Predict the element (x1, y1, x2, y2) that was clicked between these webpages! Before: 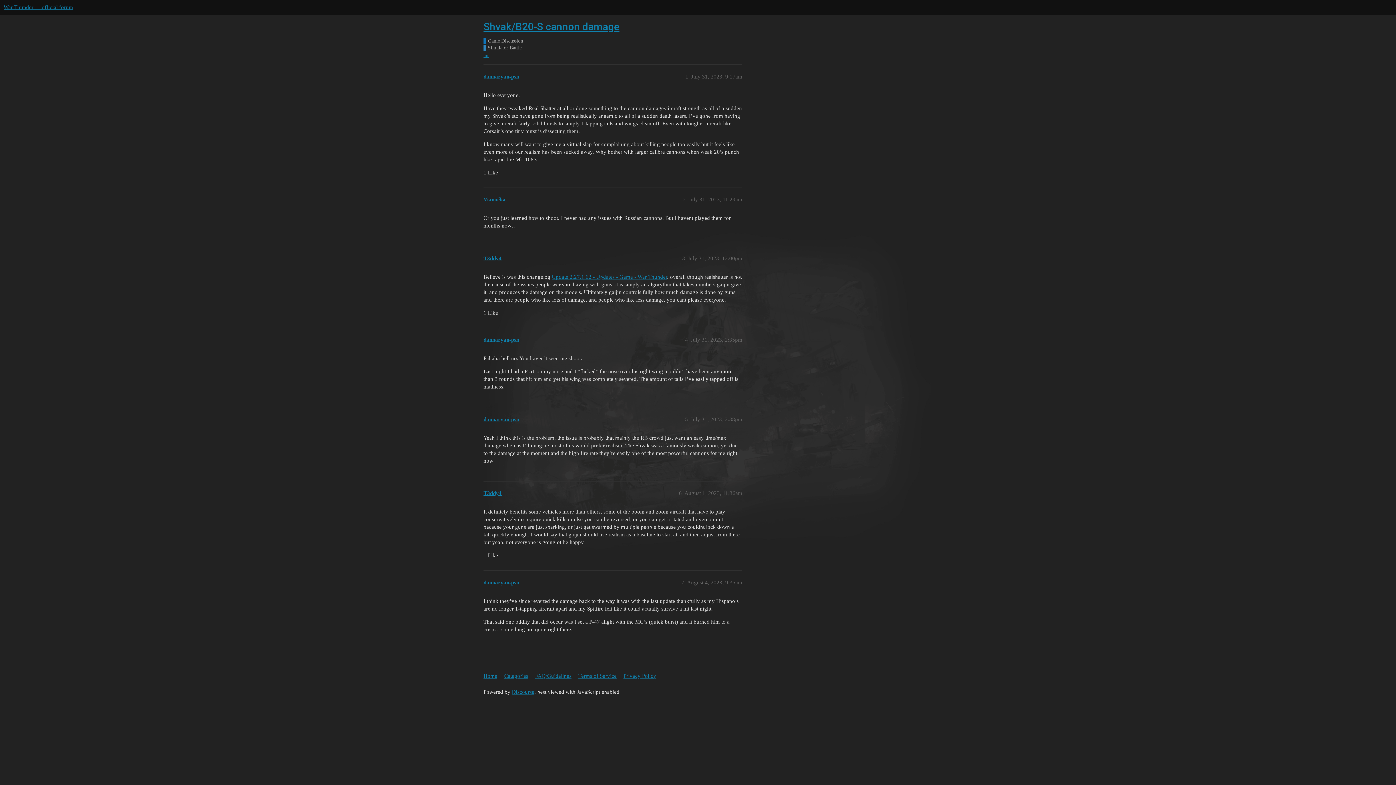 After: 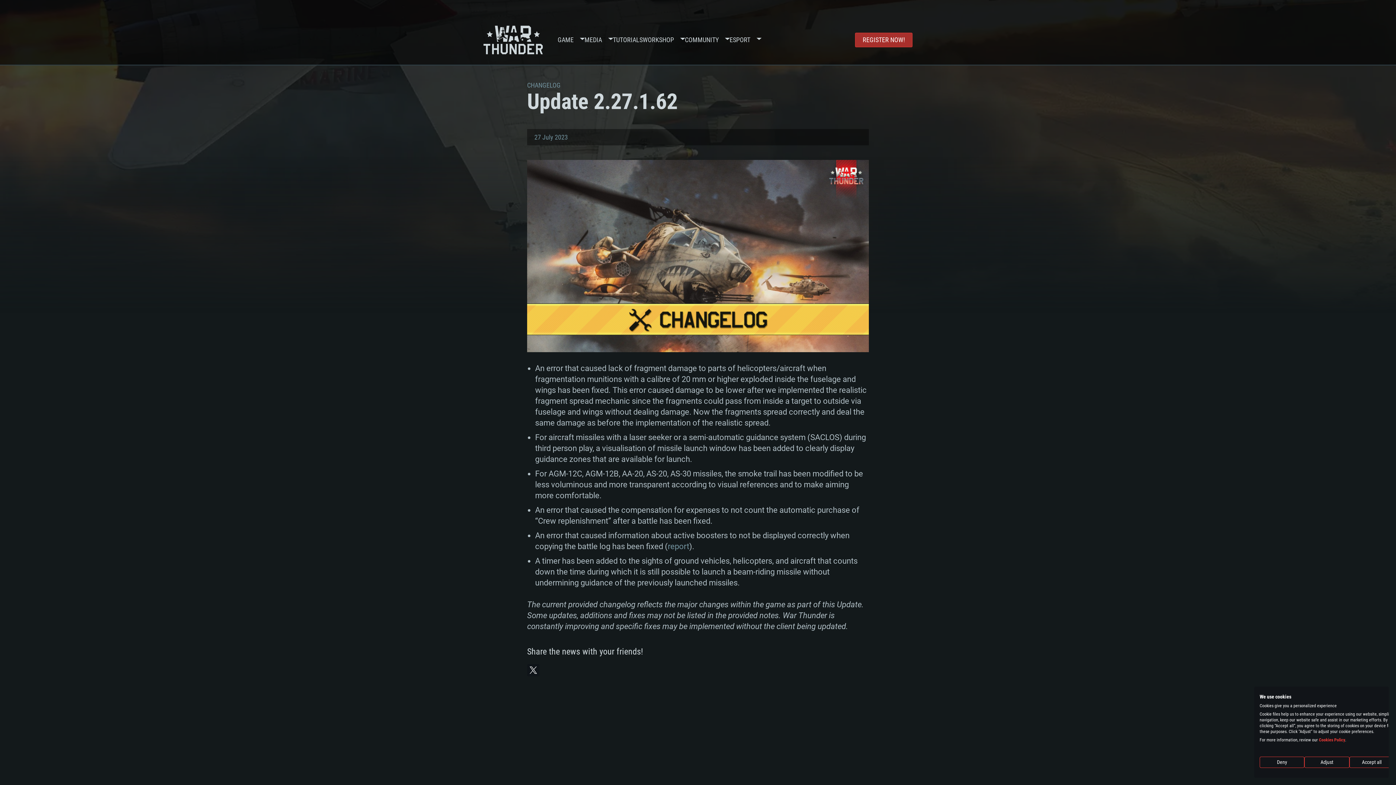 Action: bbox: (552, 274, 667, 279) label: Update 2.27.1.62 - Updates - Game - War Thunder